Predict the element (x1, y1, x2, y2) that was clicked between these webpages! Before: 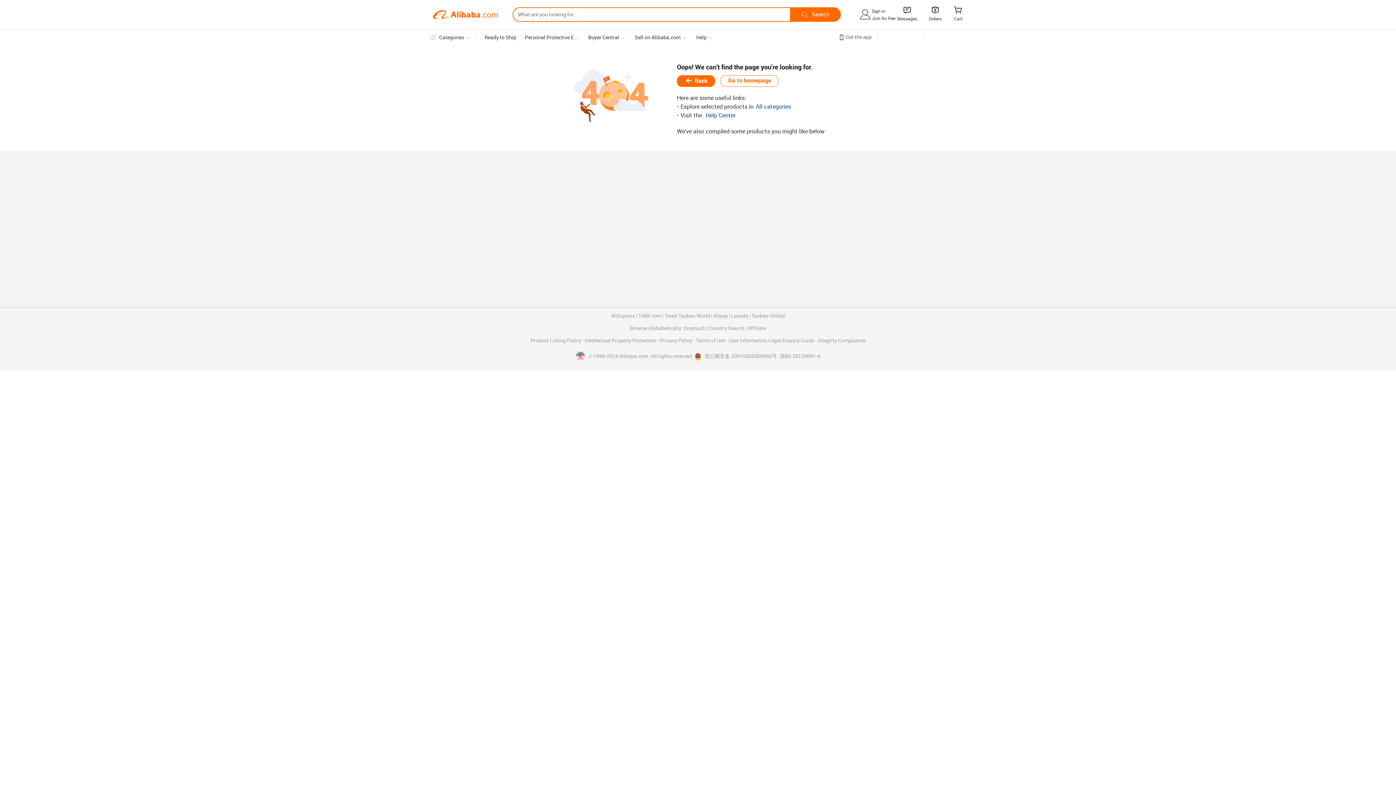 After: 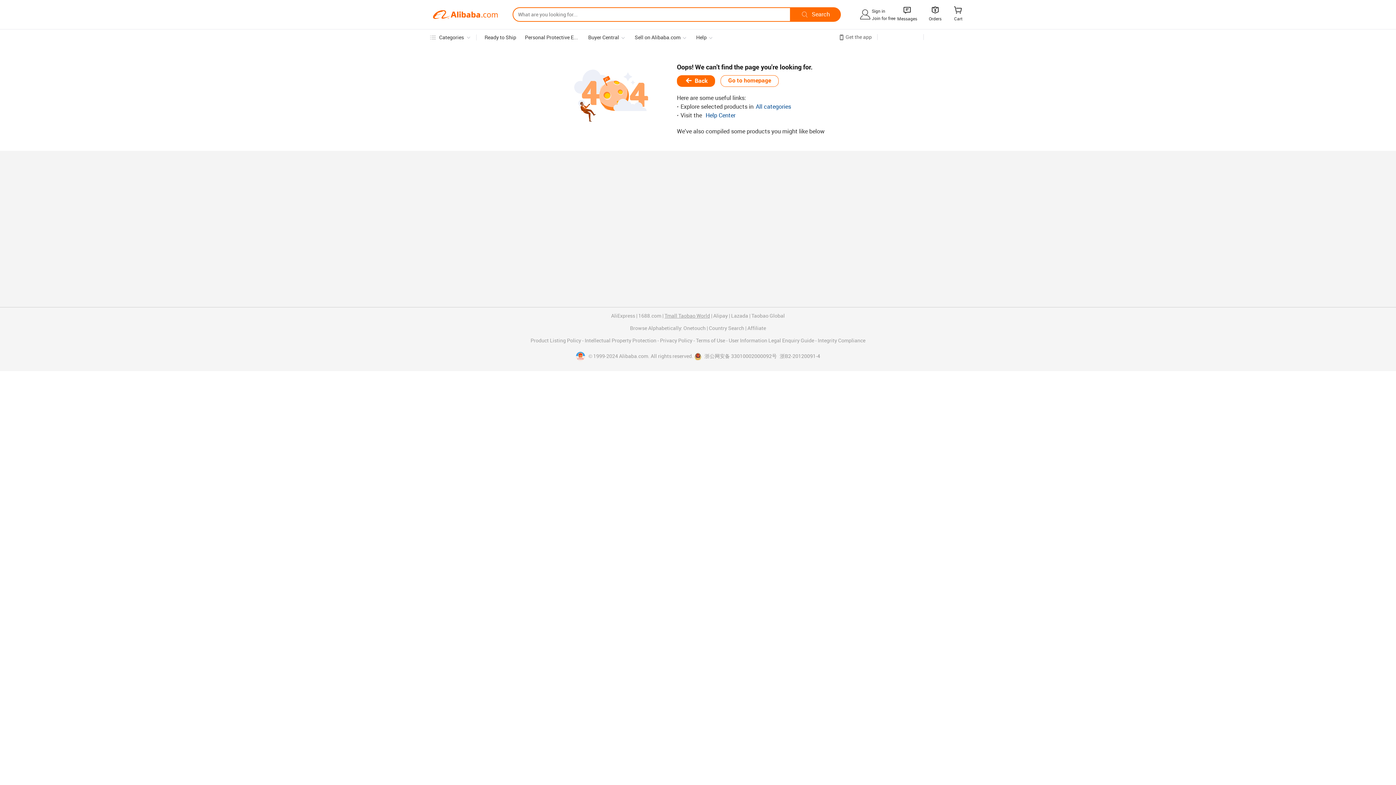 Action: label: Tmall Taobao World bbox: (664, 313, 710, 318)